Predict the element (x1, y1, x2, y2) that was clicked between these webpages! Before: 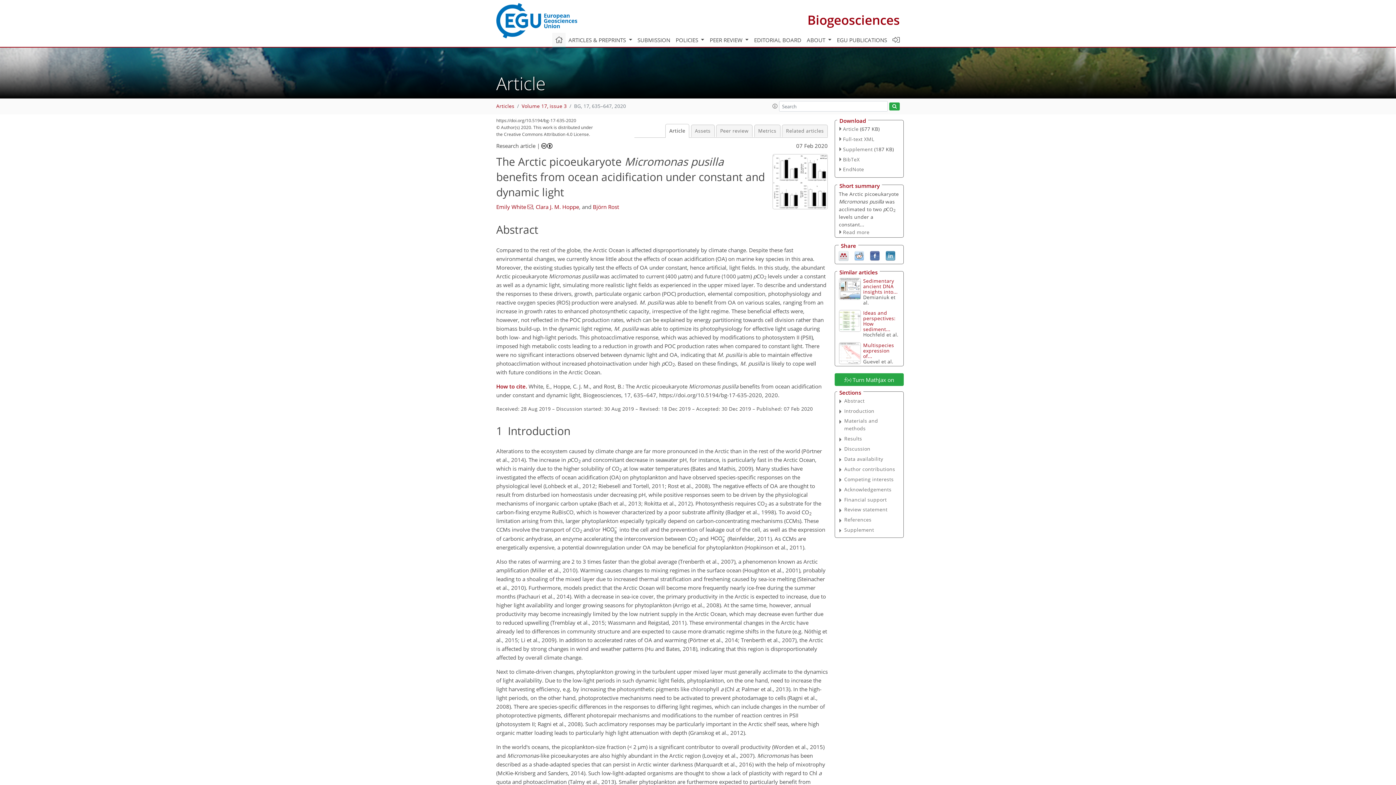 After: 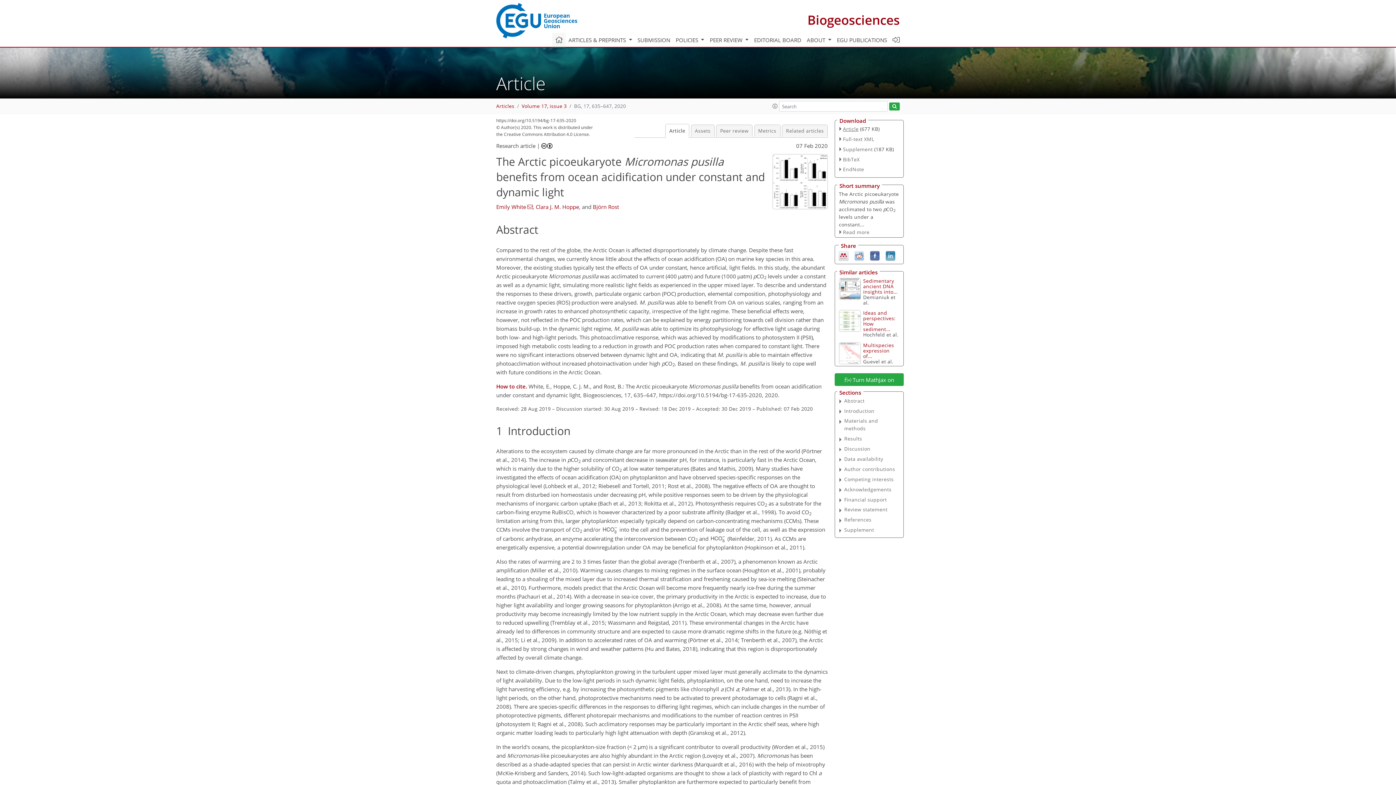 Action: bbox: (839, 125, 858, 132) label: Article